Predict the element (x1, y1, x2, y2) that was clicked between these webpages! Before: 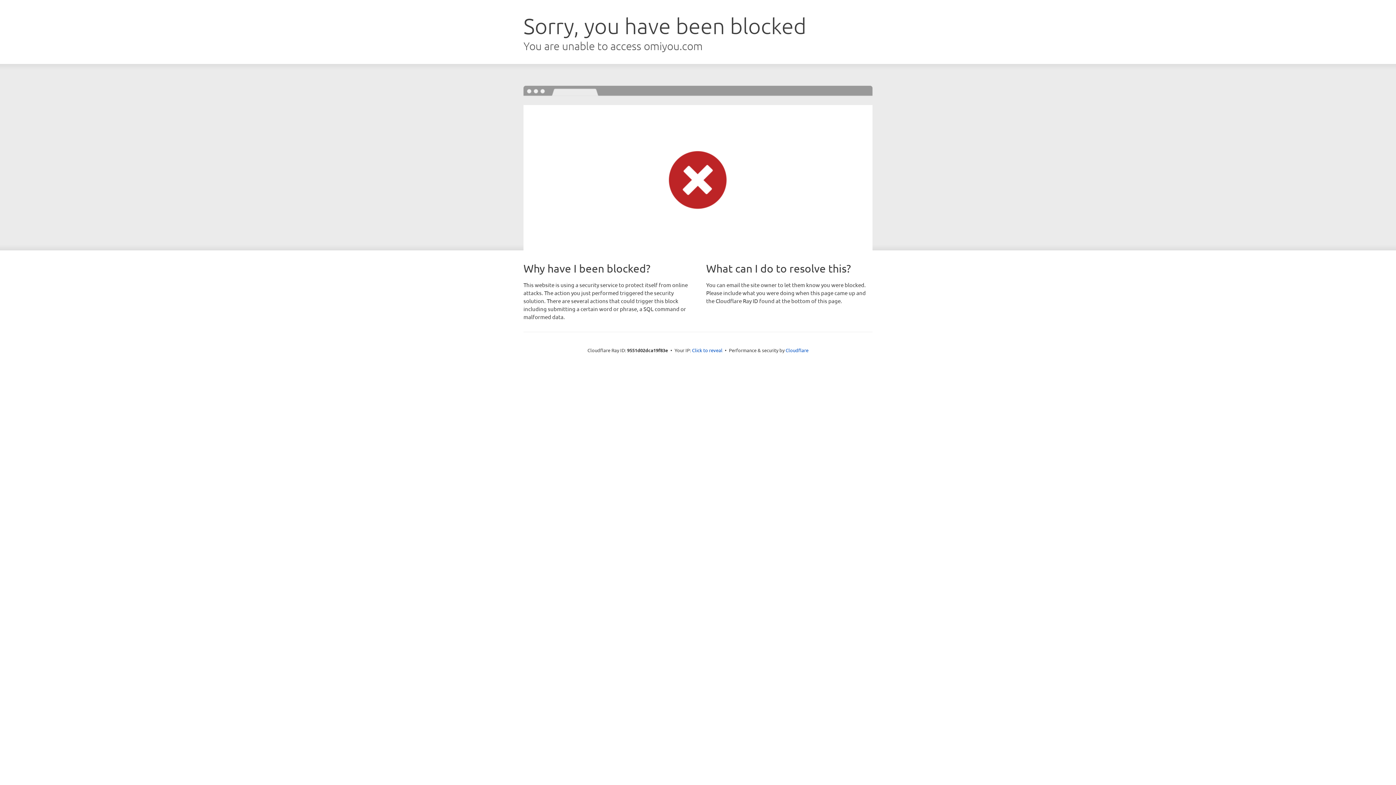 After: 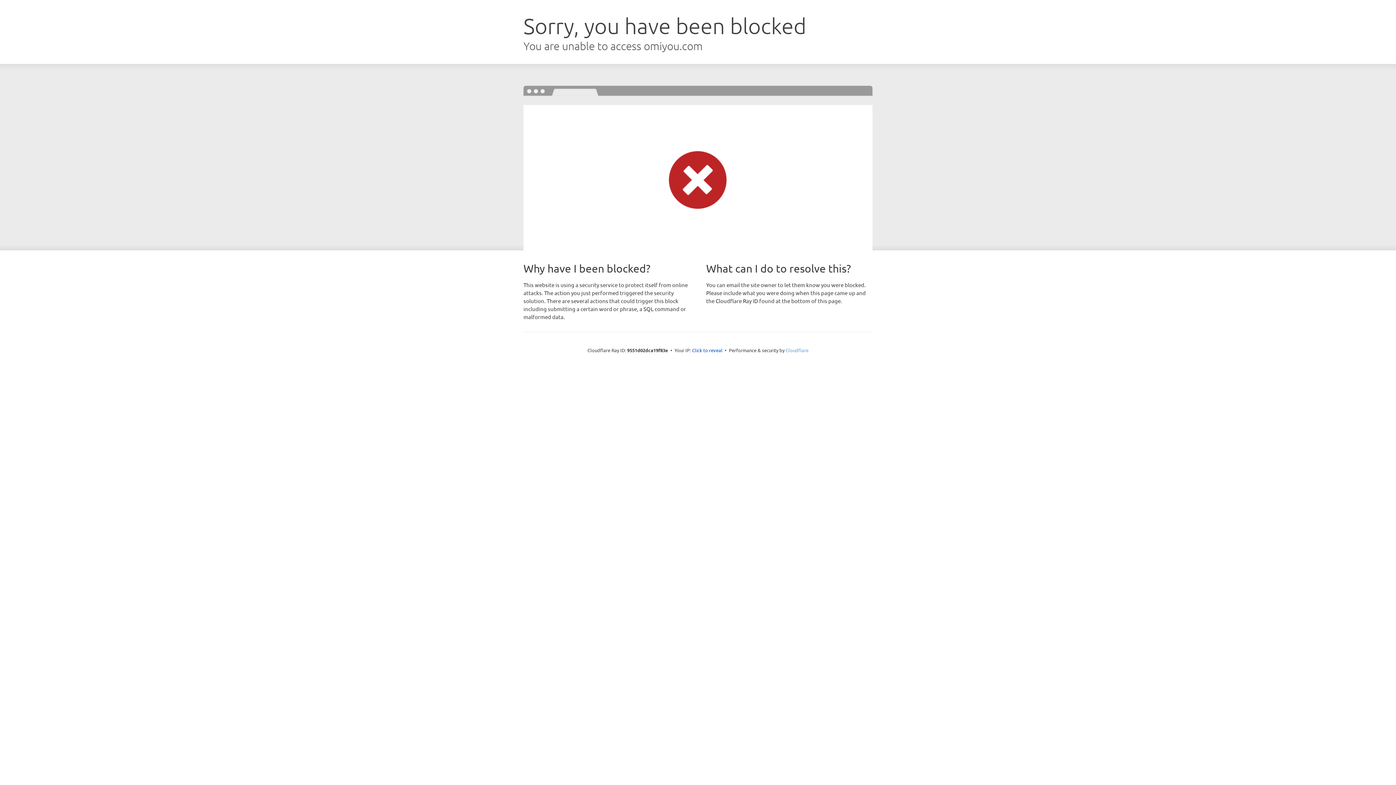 Action: bbox: (785, 347, 808, 353) label: Cloudflare